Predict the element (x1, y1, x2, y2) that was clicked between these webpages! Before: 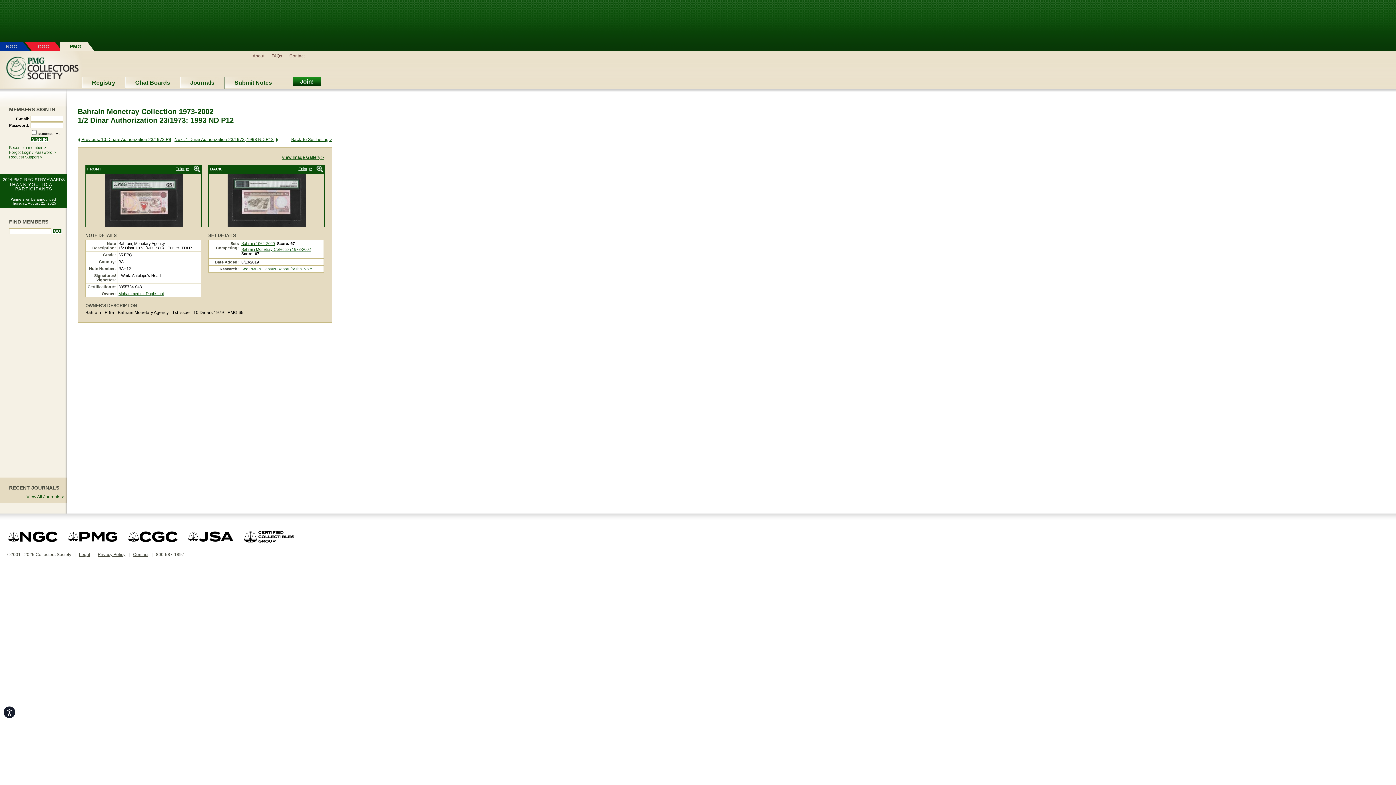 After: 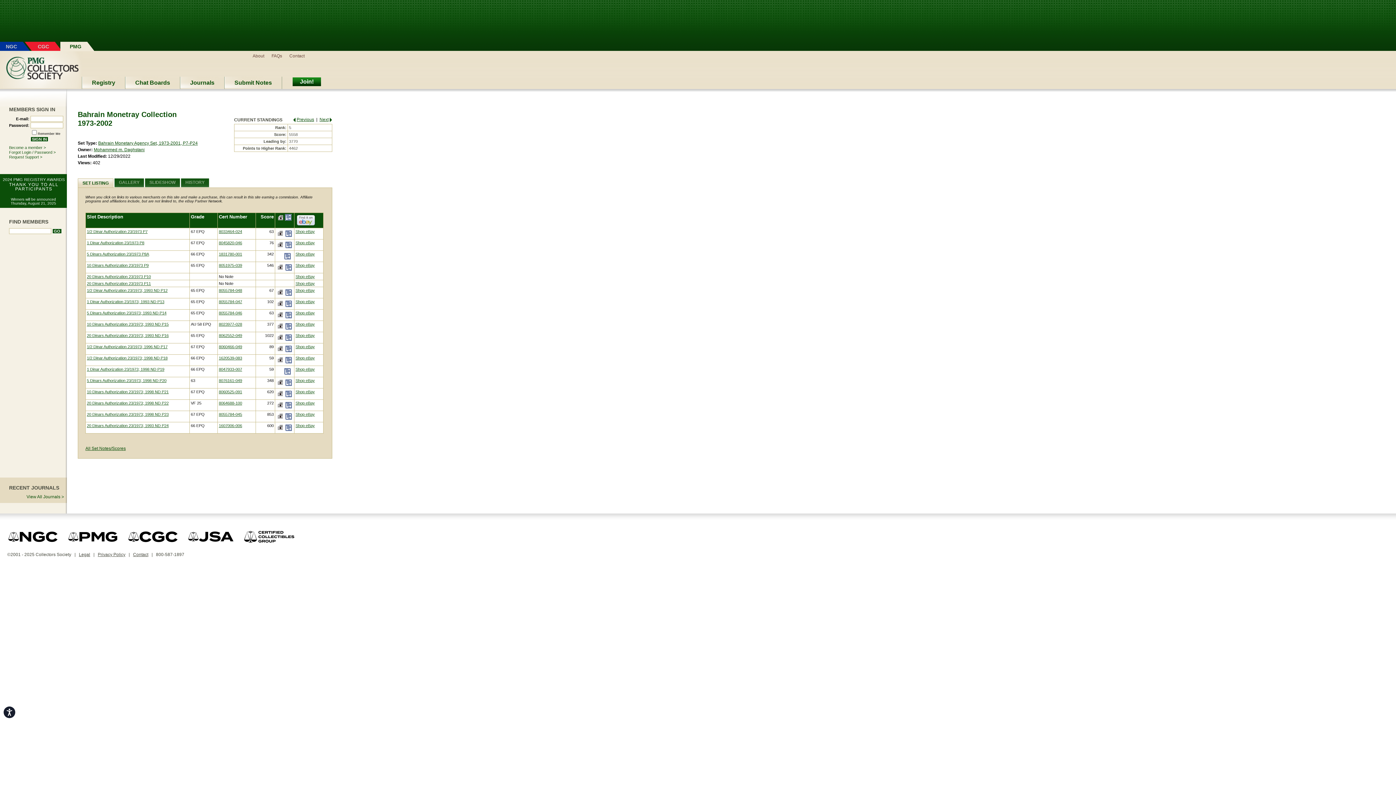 Action: label: Back To Set Listing > bbox: (291, 137, 332, 142)